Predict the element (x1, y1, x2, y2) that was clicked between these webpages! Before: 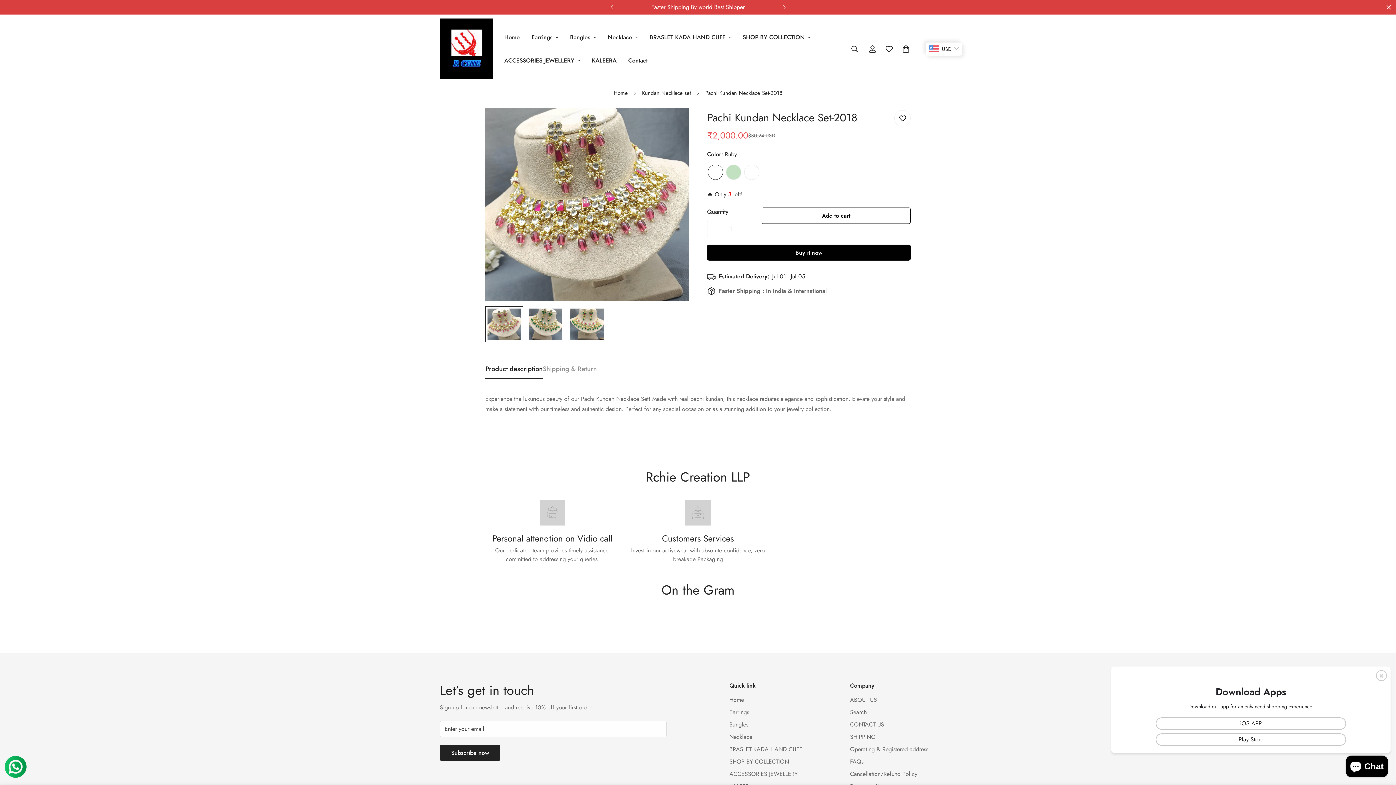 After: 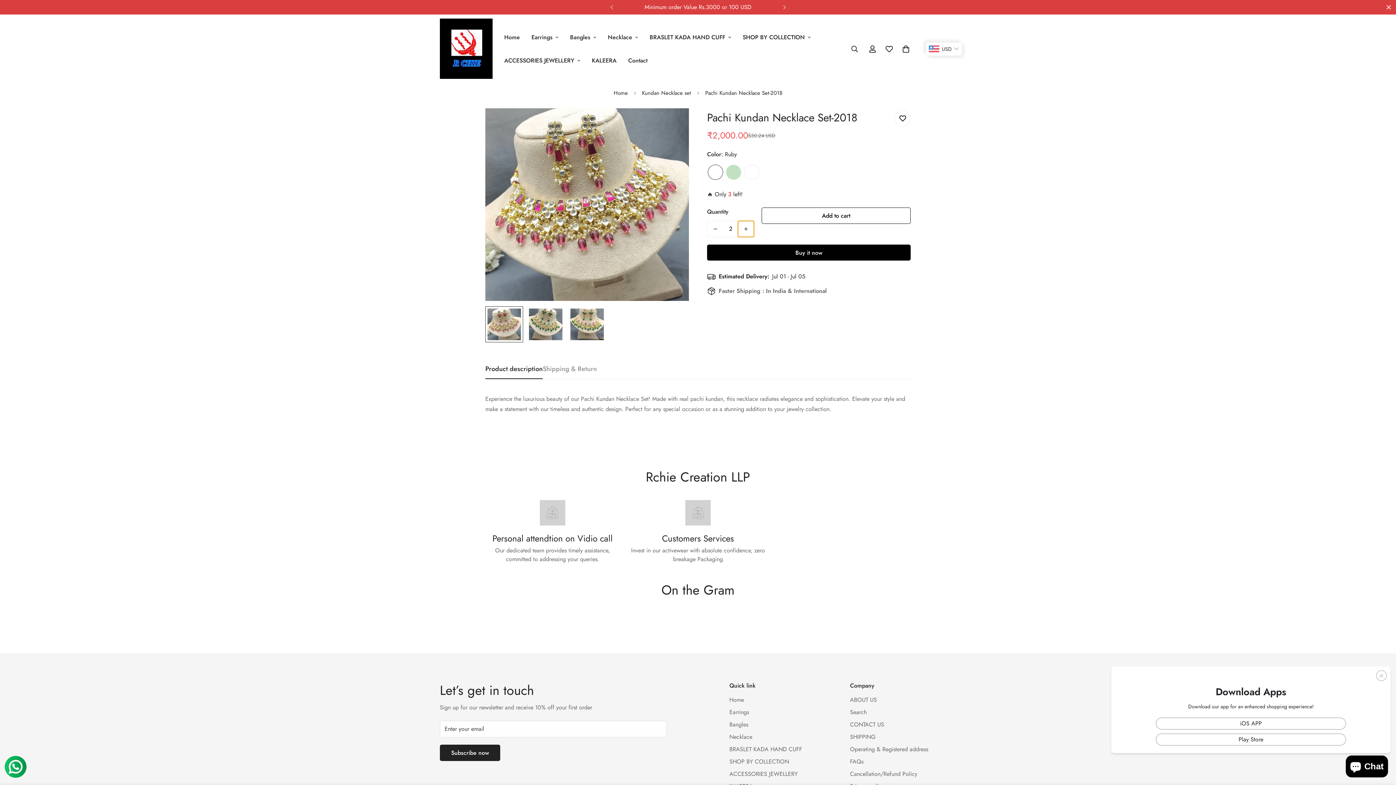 Action: label: Increase quantity of Pachi Kundan Necklace Set-2018 by one bbox: (738, 221, 754, 237)